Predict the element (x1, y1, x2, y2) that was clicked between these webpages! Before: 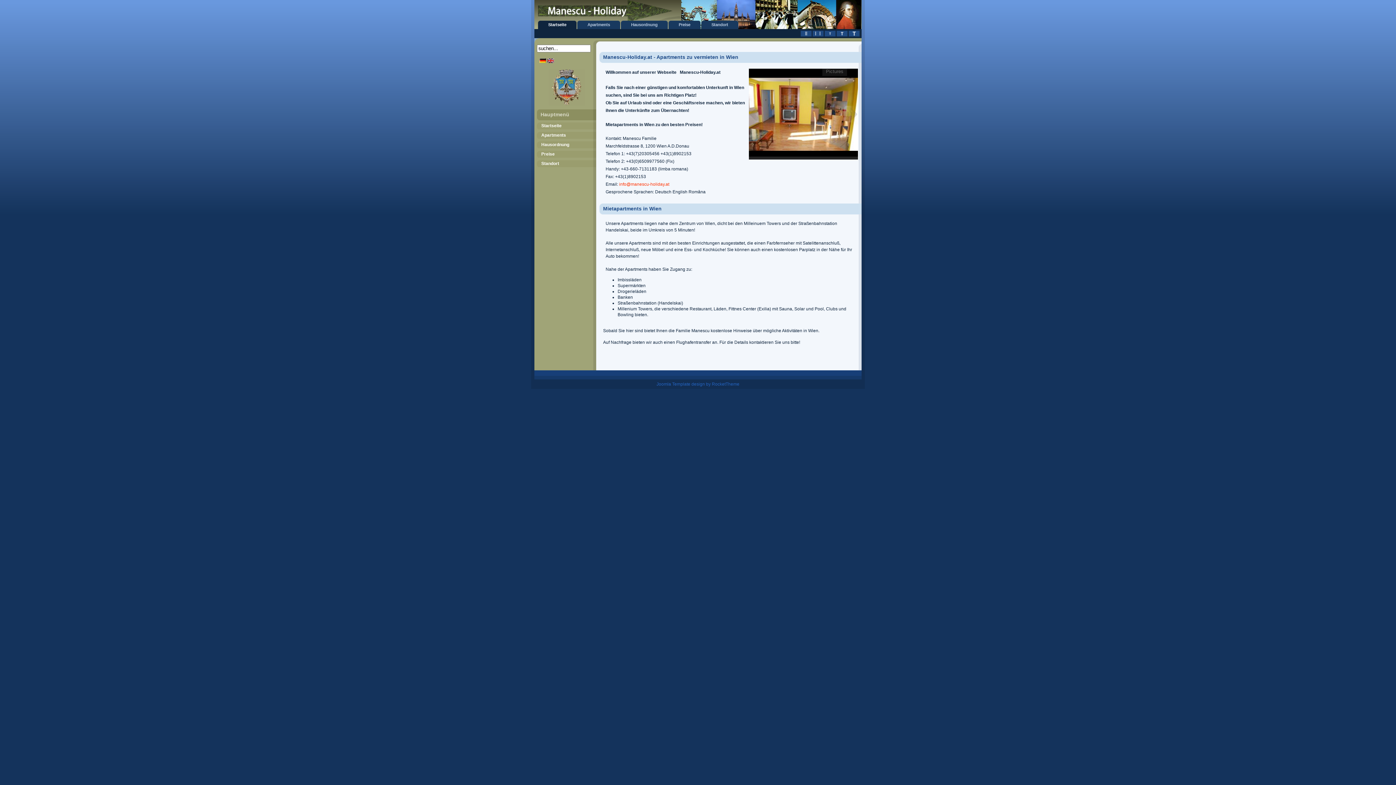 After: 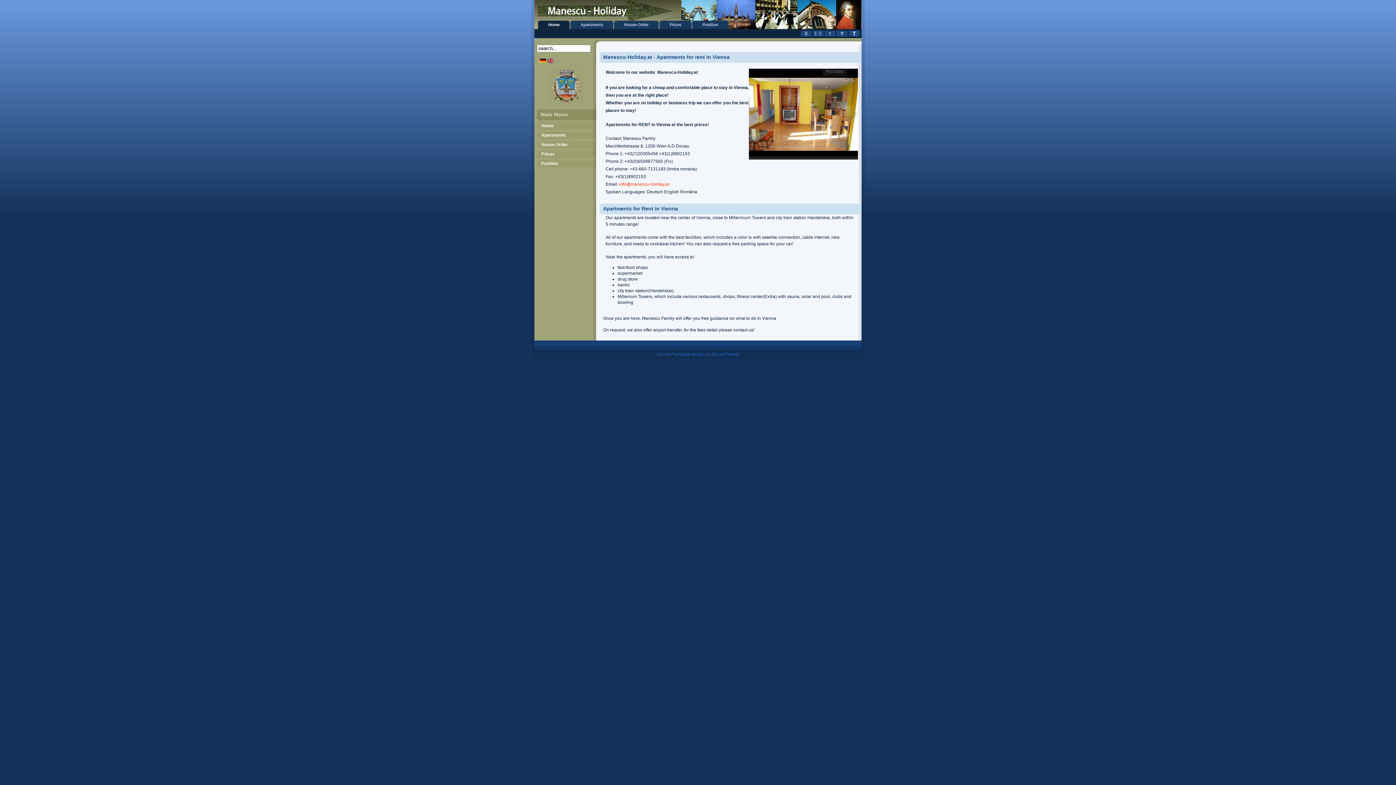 Action: bbox: (547, 58, 554, 65)